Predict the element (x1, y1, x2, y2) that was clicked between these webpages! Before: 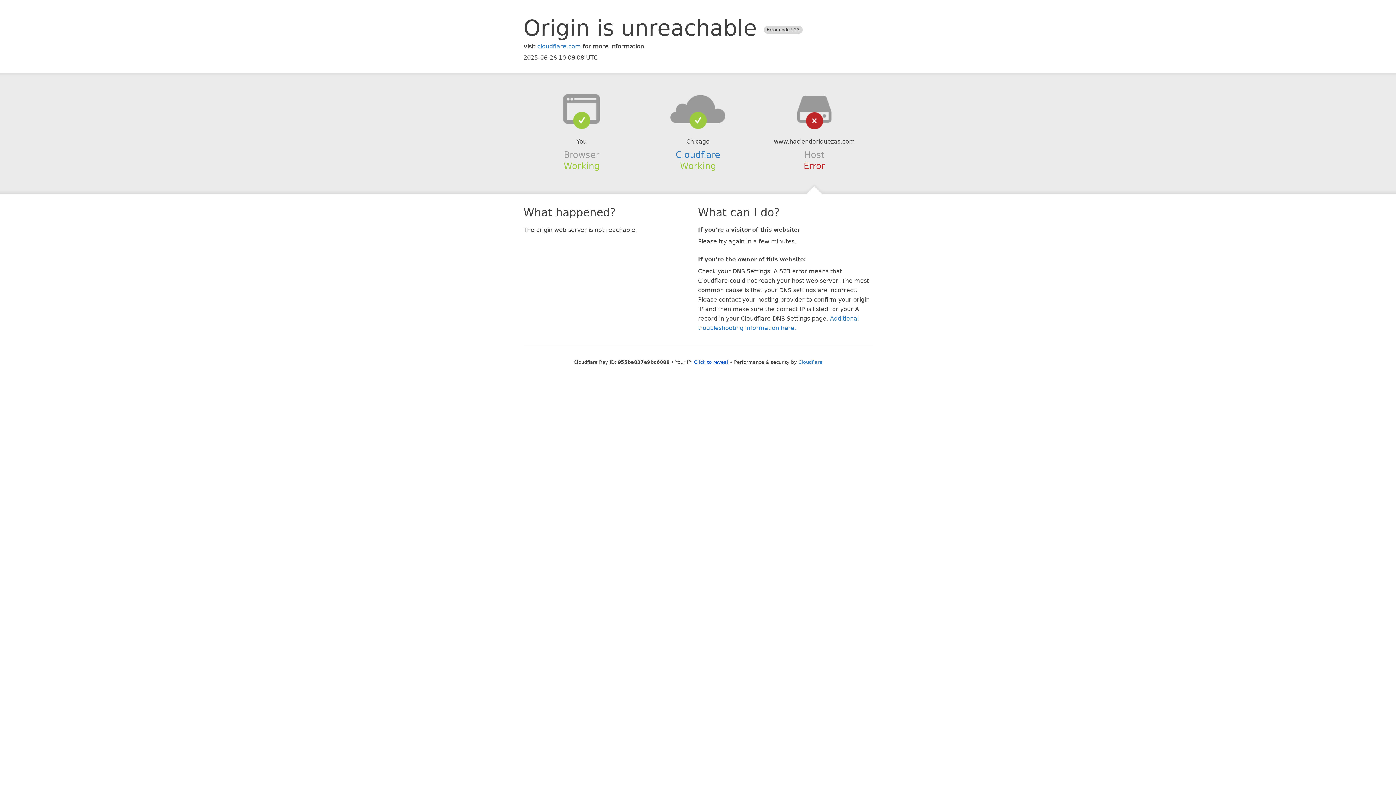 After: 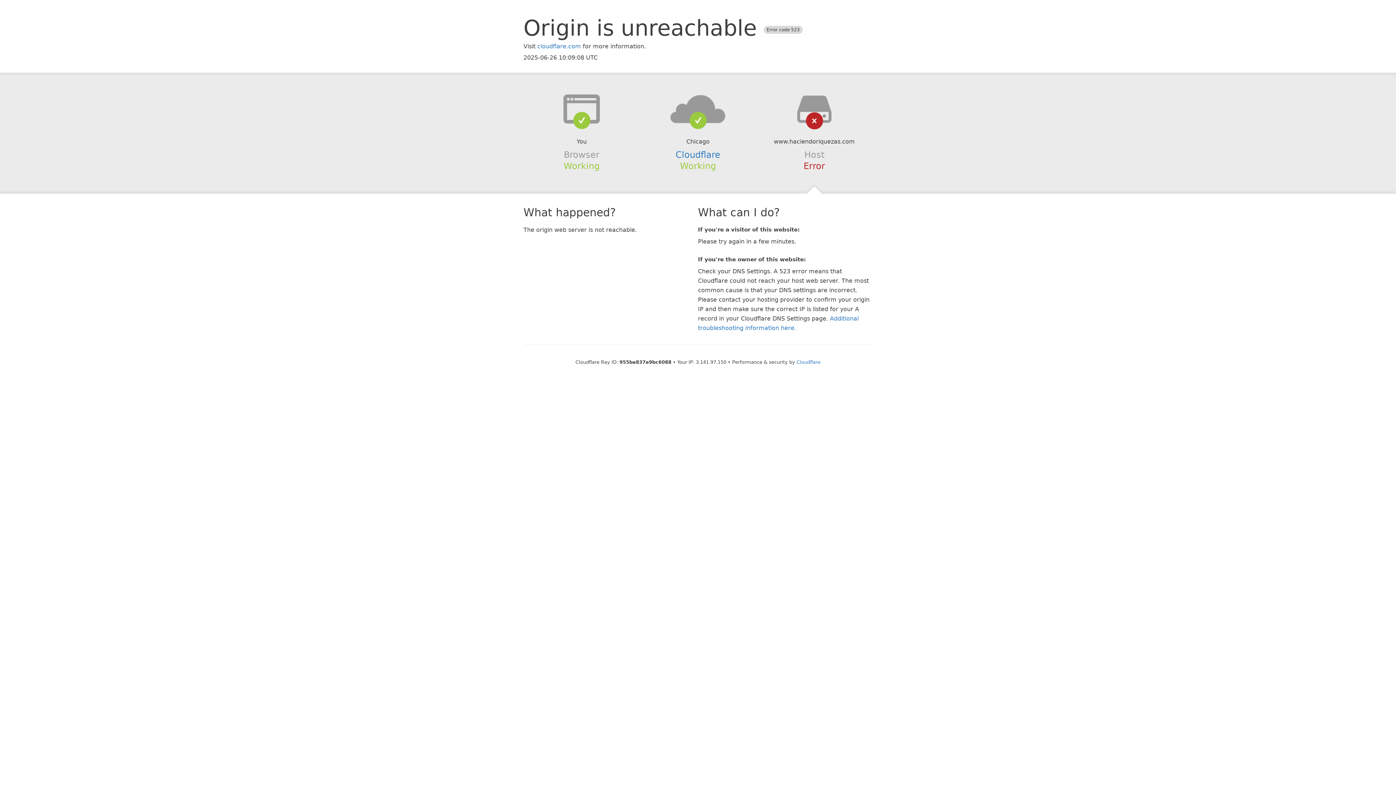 Action: label: Click to reveal bbox: (694, 359, 728, 364)